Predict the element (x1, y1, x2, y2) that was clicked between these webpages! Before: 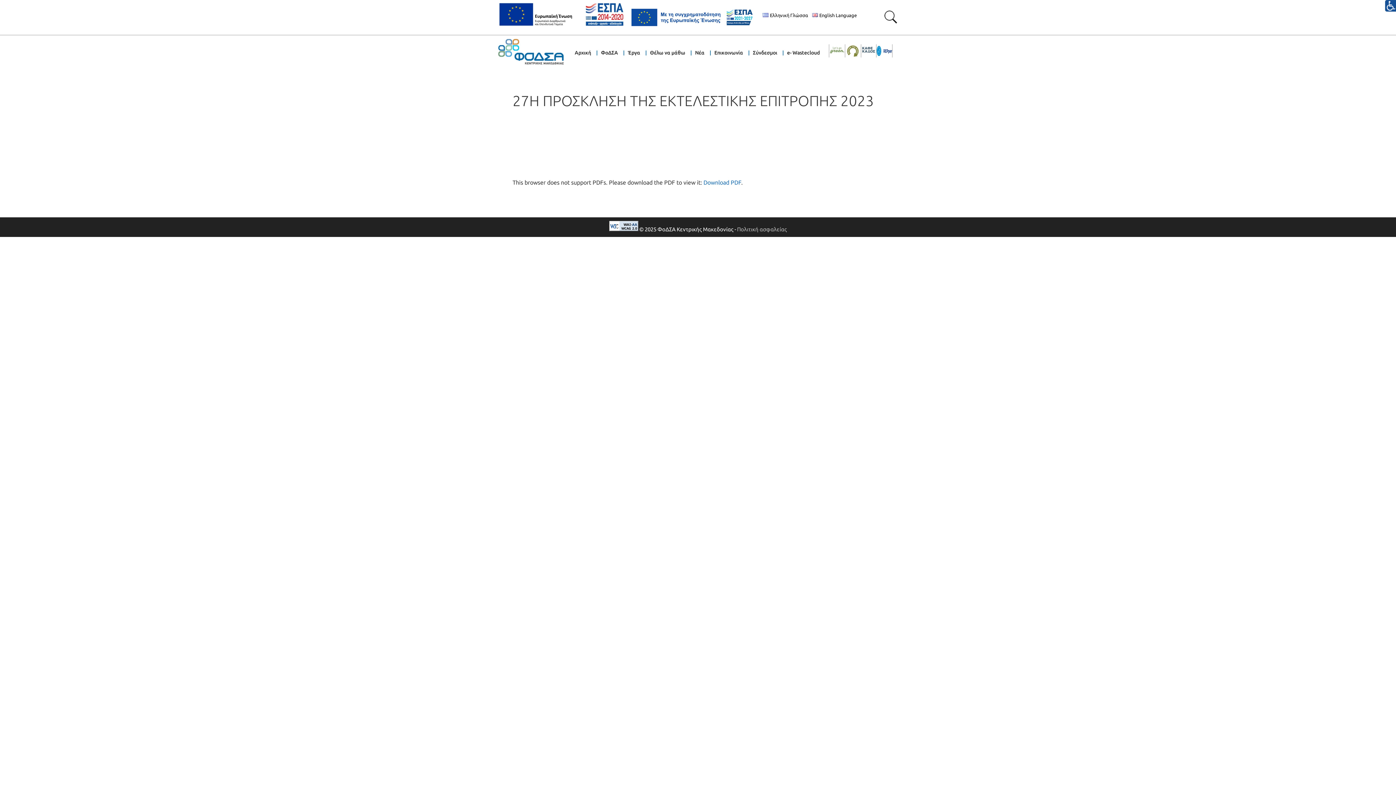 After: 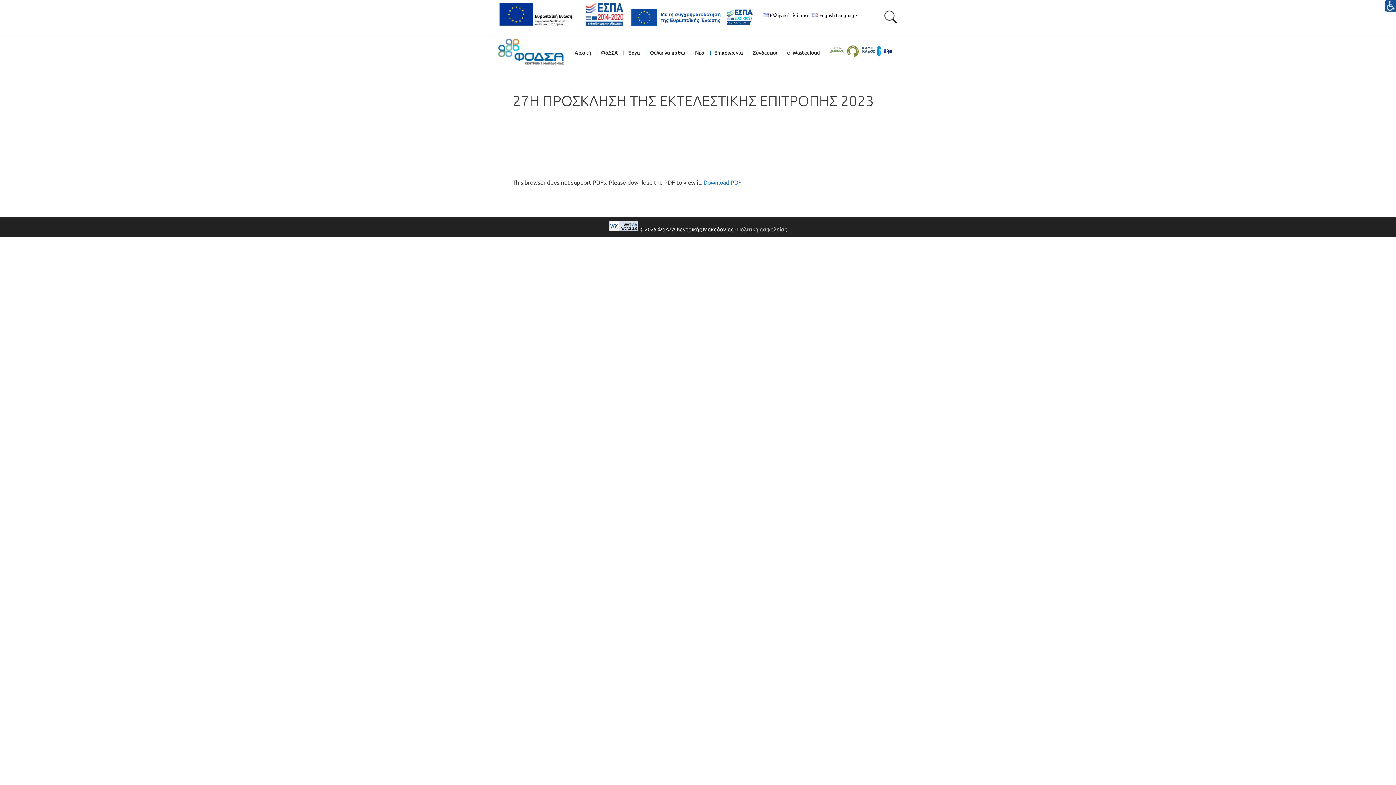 Action: label: Πολιτική ασφαλείας bbox: (737, 226, 787, 232)